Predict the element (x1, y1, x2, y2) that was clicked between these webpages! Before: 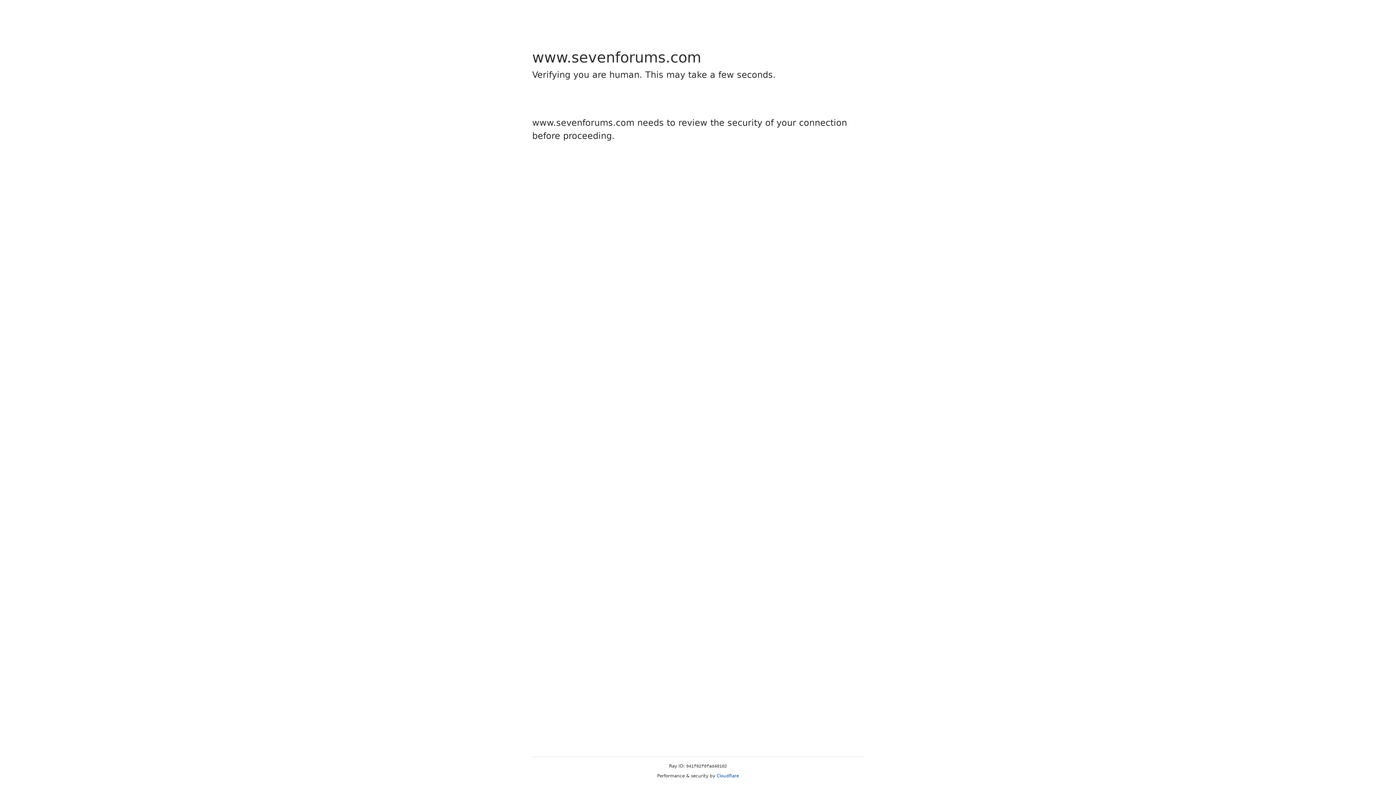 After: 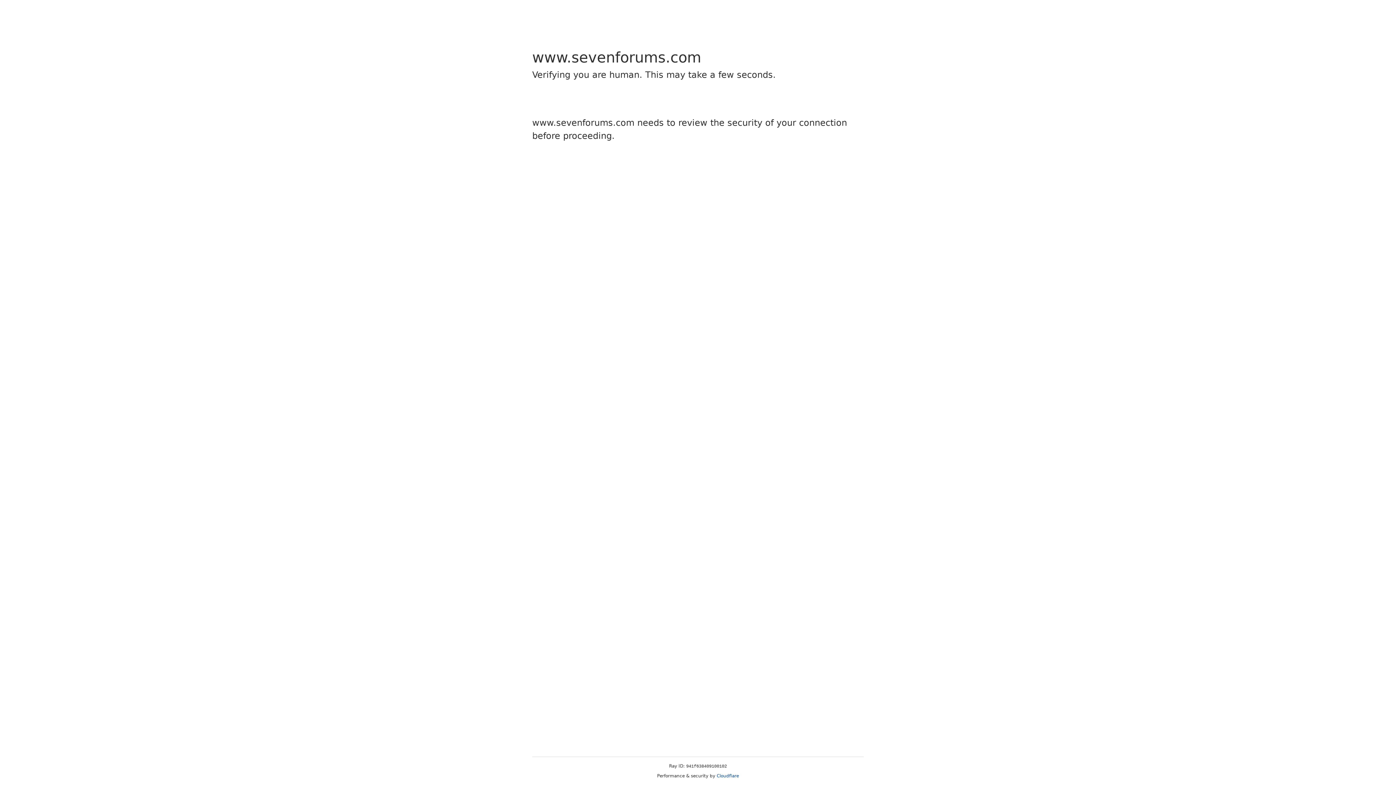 Action: bbox: (716, 773, 739, 778) label: Cloudflare